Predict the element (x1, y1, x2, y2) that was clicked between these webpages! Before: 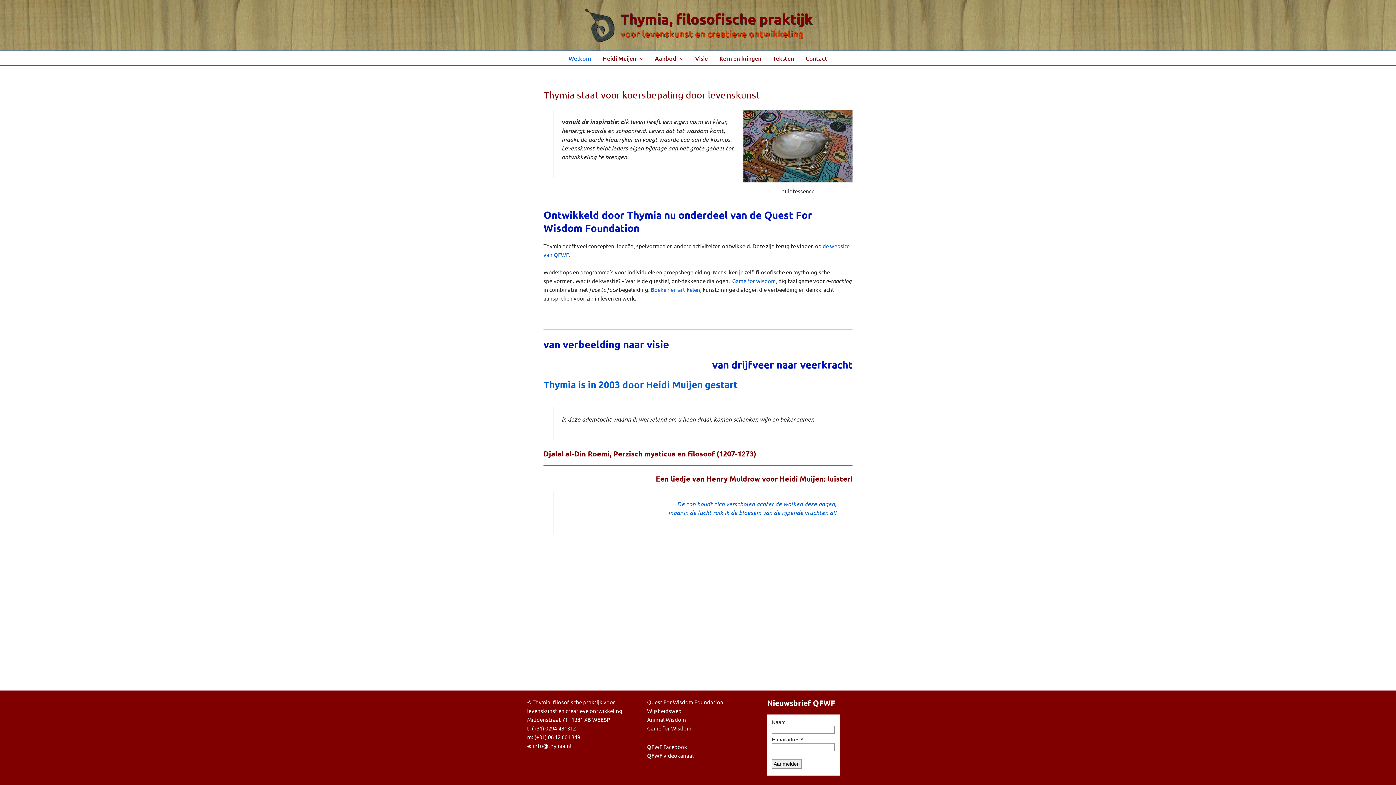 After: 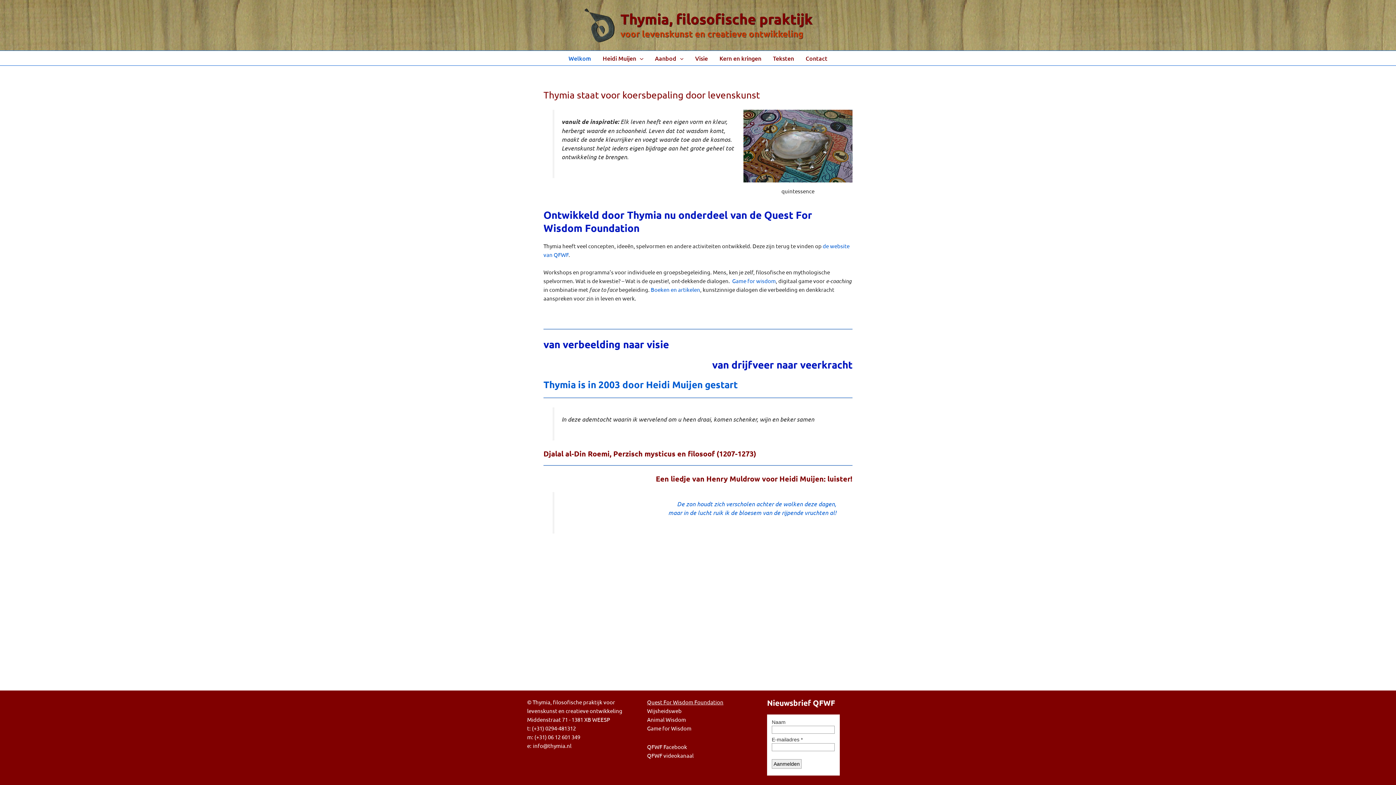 Action: label: Quest For Wisdom Foundation bbox: (647, 699, 723, 705)